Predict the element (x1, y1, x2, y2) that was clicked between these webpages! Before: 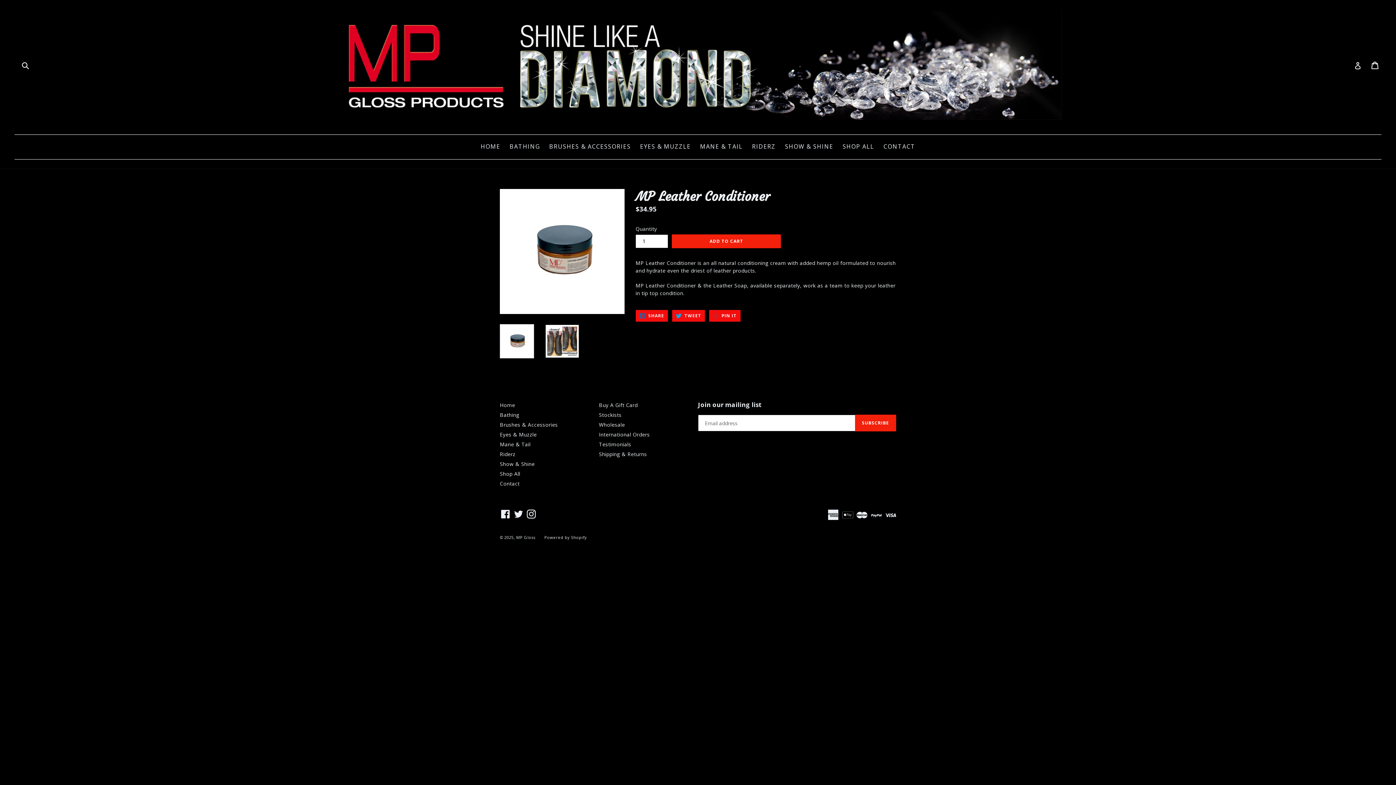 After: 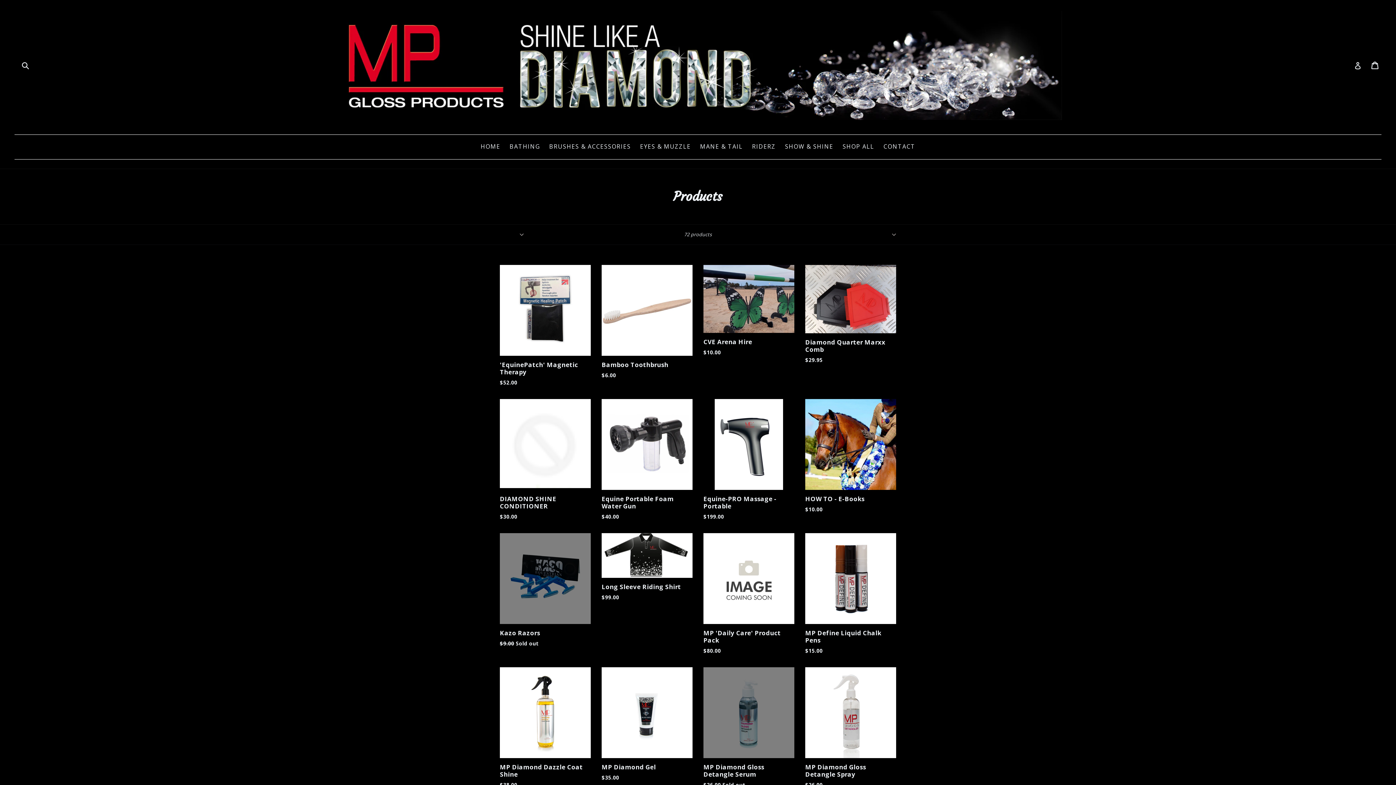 Action: bbox: (839, 142, 878, 152) label: SHOP ALL